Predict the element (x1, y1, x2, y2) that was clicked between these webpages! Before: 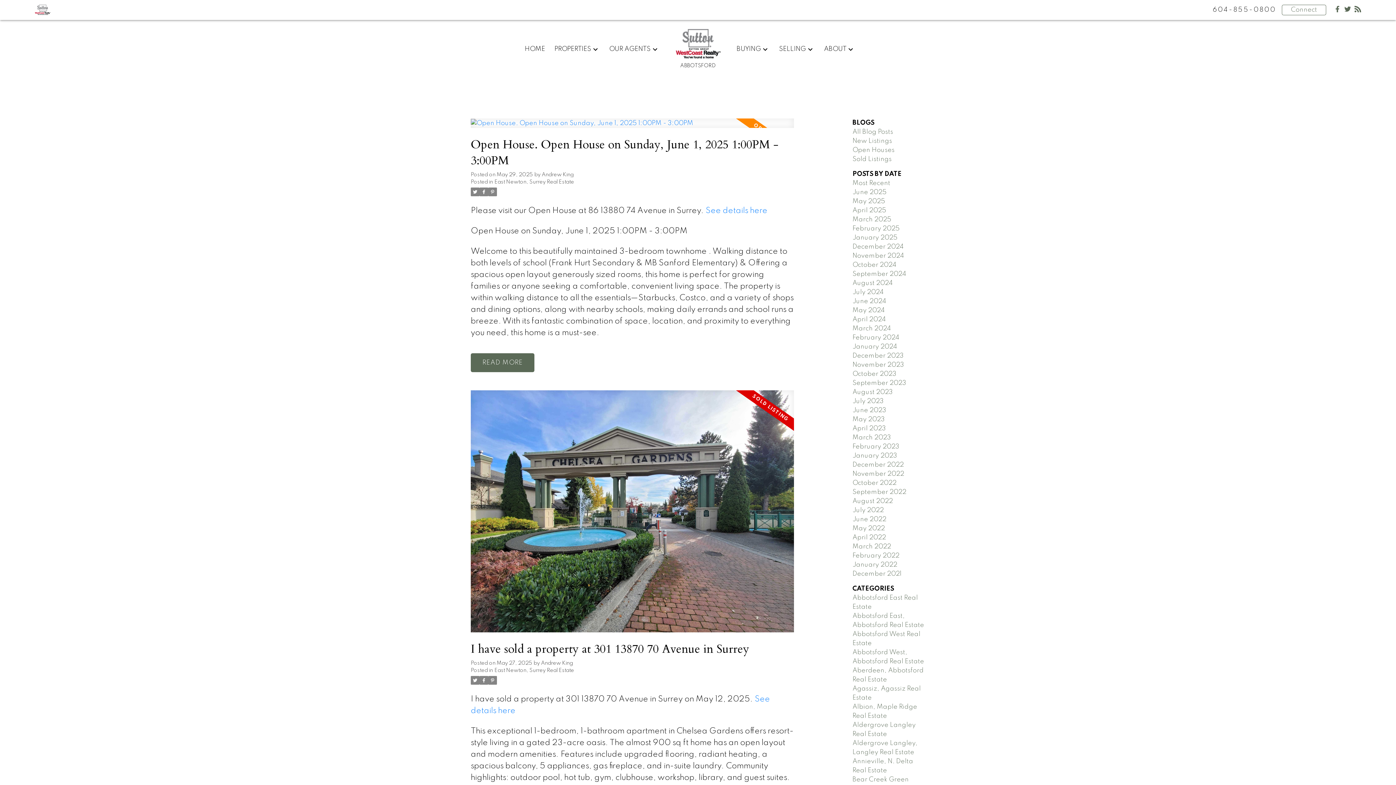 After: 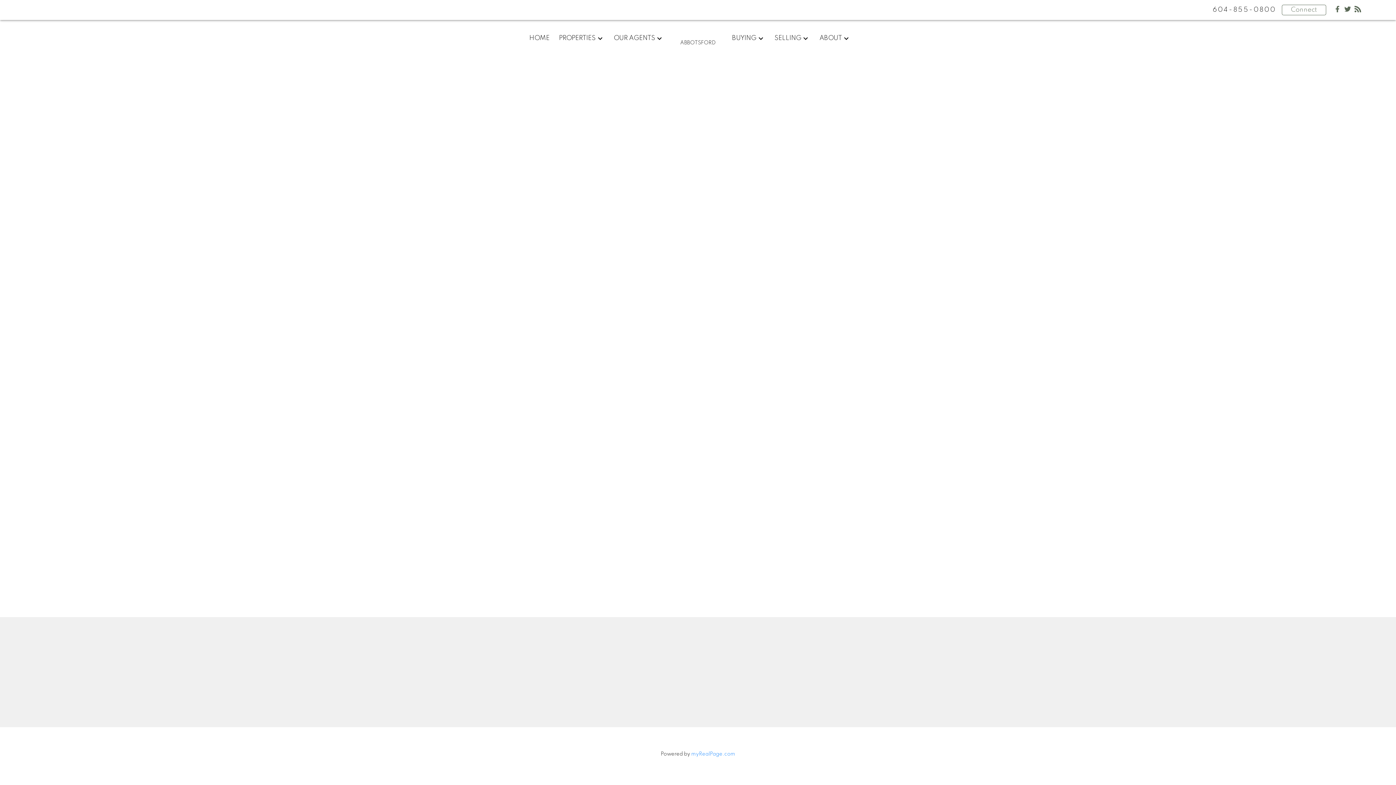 Action: label: ABOUT bbox: (824, 44, 846, 53)